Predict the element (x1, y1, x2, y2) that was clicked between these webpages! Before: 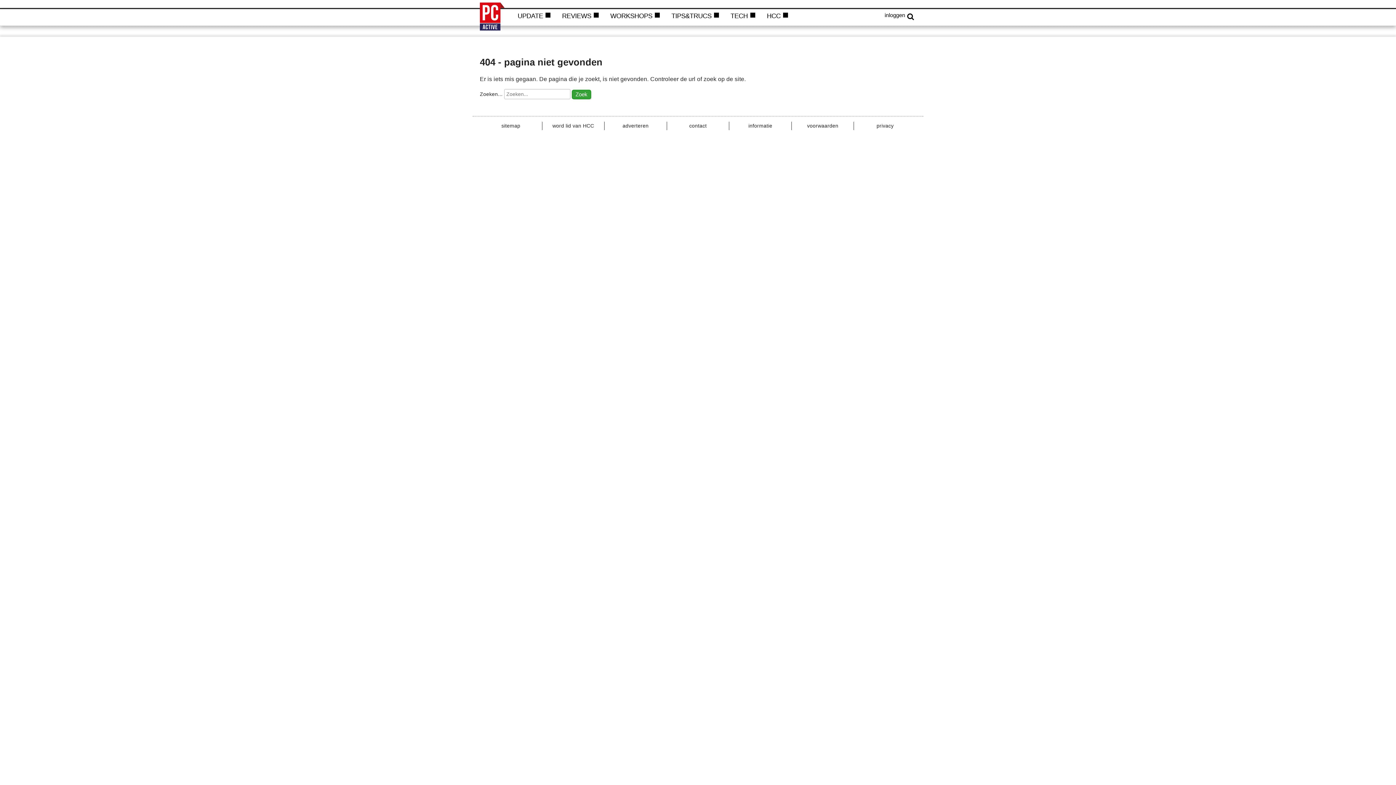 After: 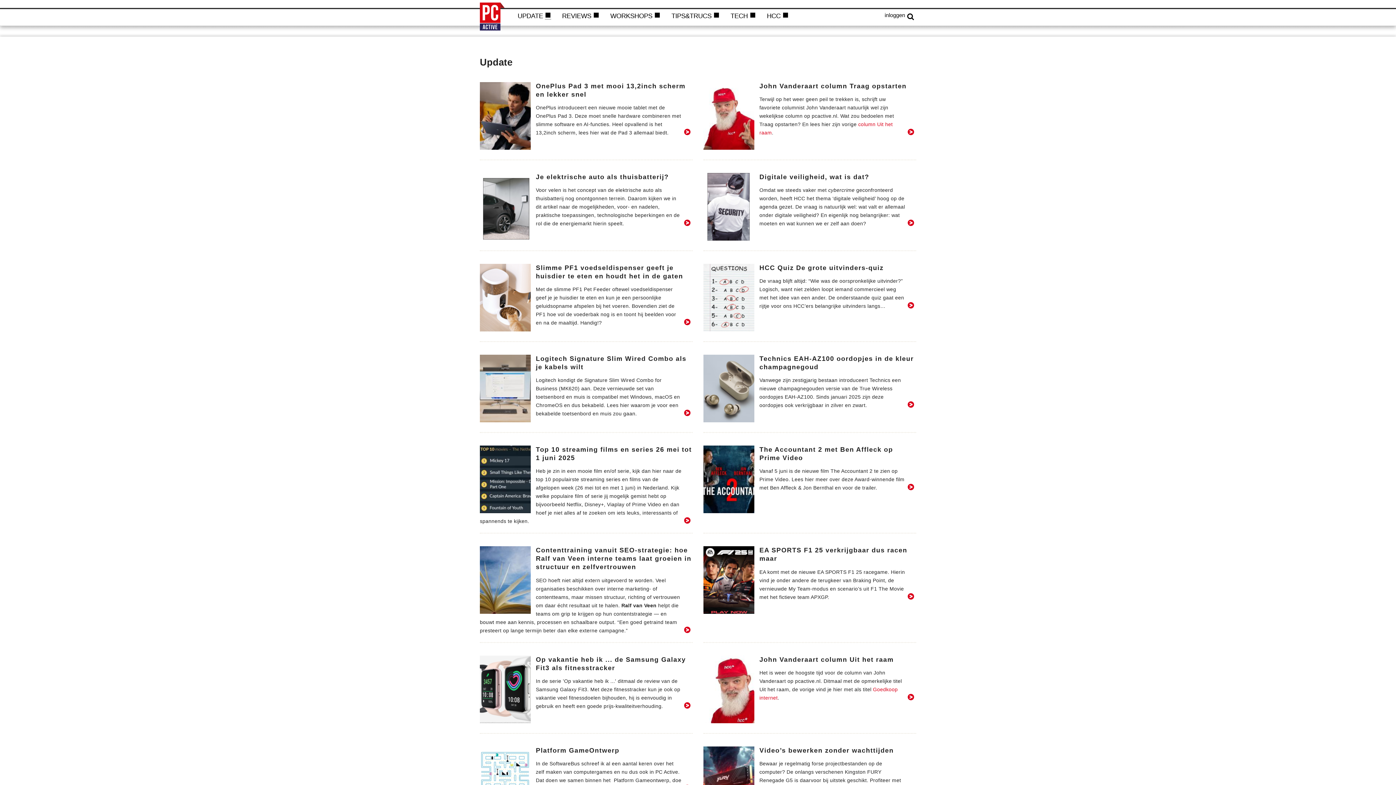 Action: bbox: (506, 9, 554, 30) label: UPDATE